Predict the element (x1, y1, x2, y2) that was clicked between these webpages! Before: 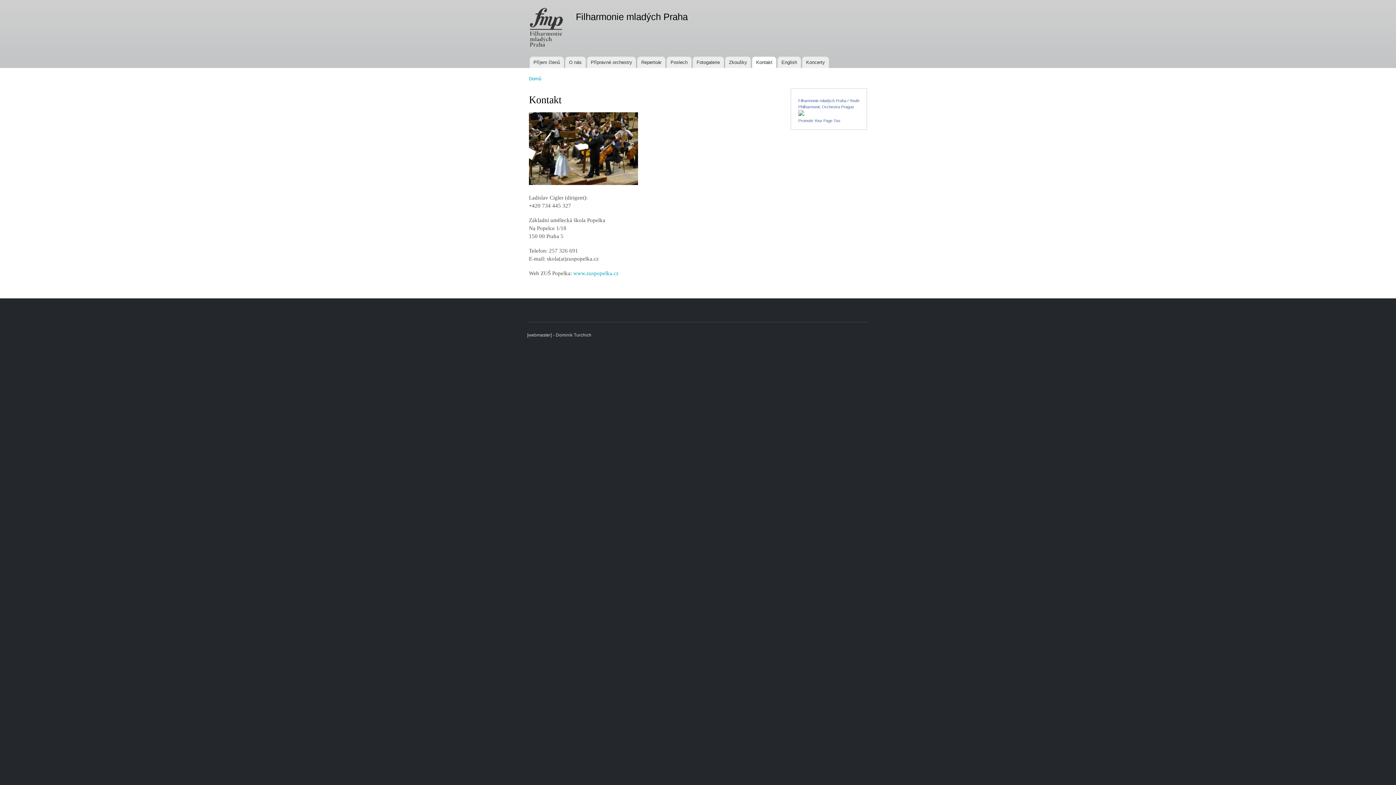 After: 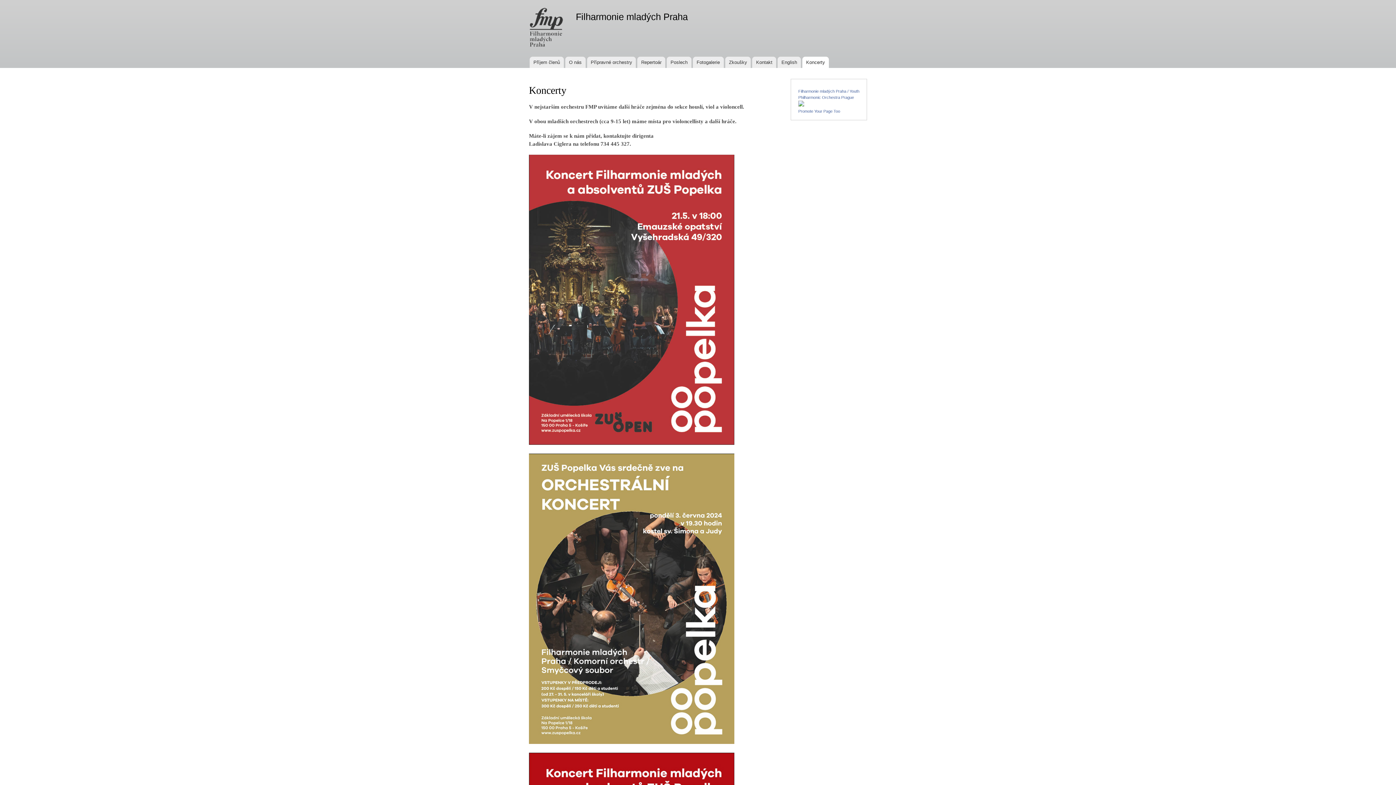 Action: label: Filharmonie mladých Praha bbox: (576, 11, 688, 21)